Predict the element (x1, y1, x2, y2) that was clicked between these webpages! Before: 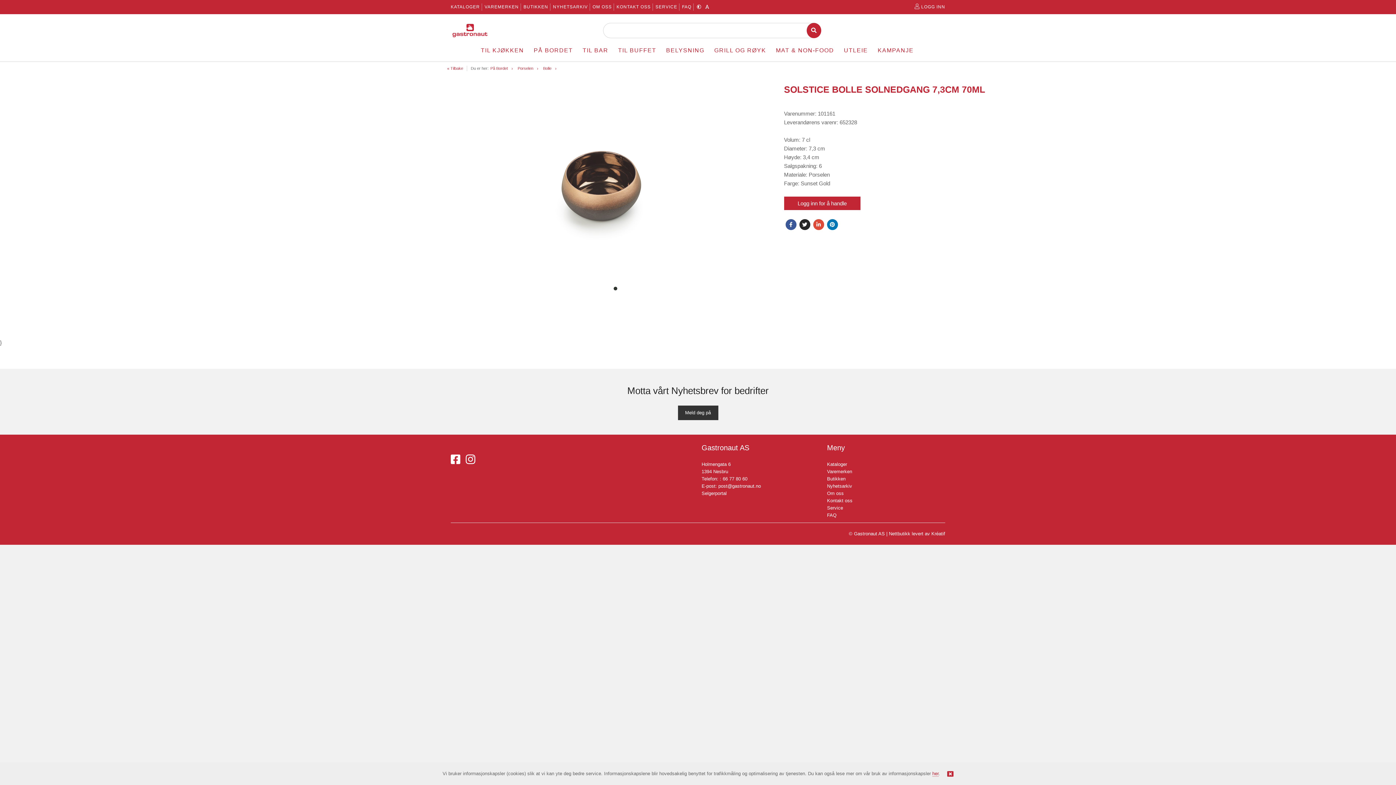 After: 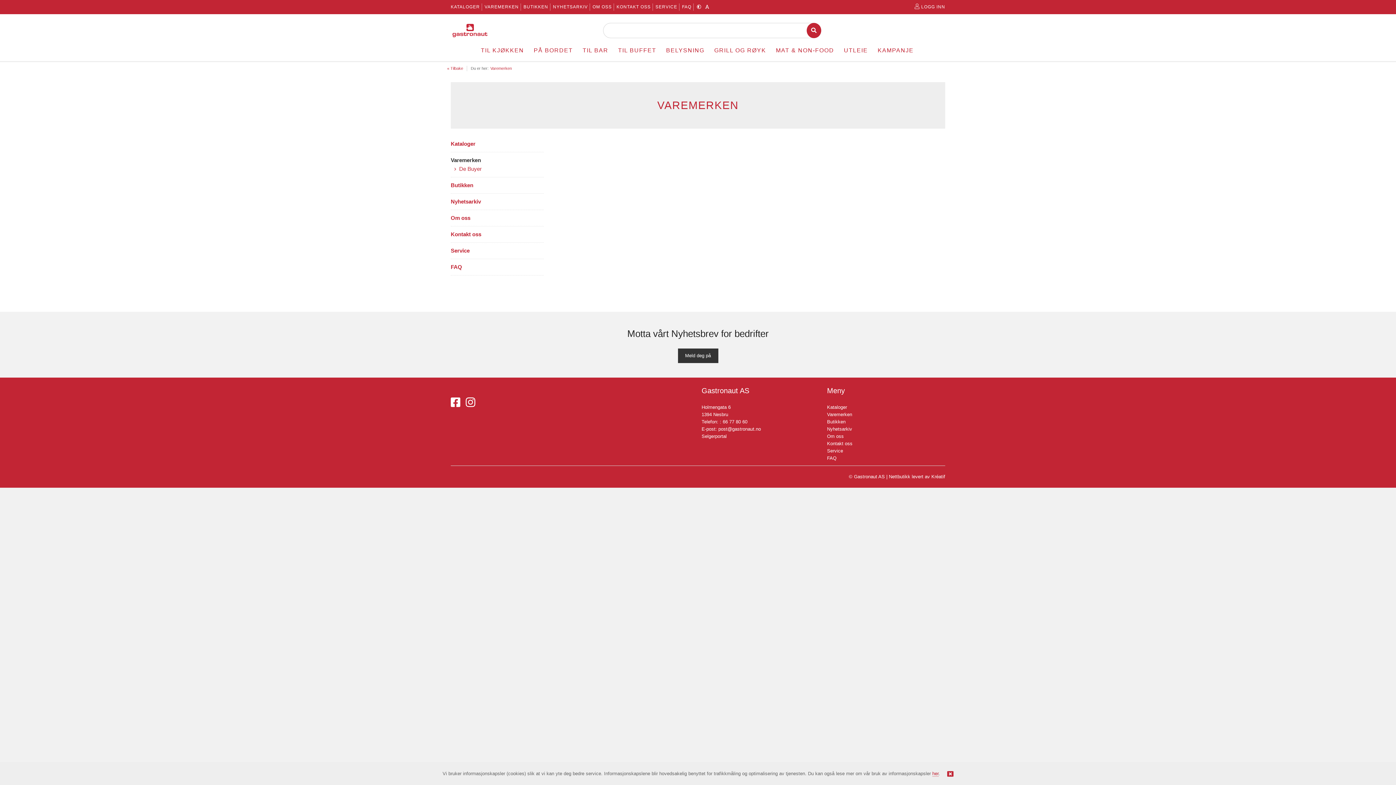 Action: label: Varemerken bbox: (827, 413, 852, 418)